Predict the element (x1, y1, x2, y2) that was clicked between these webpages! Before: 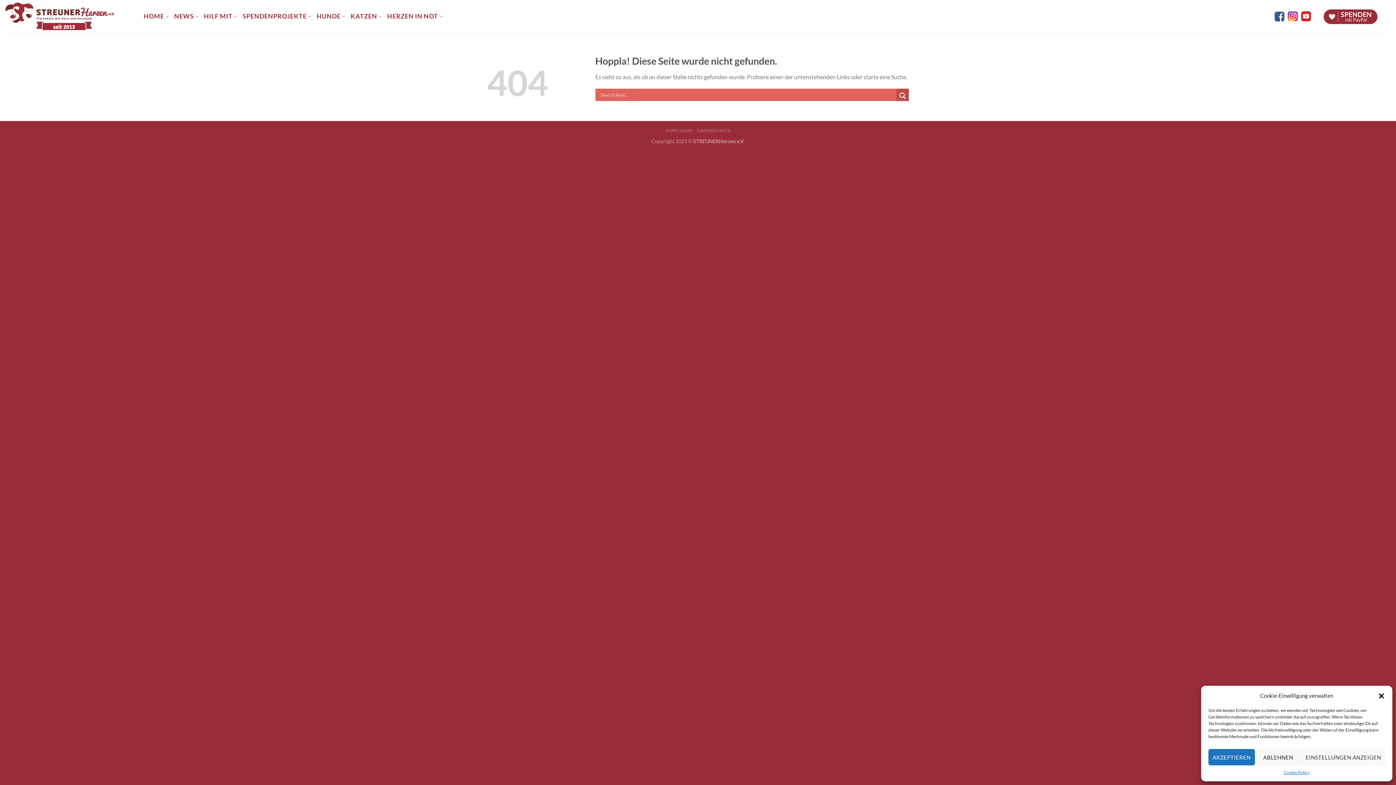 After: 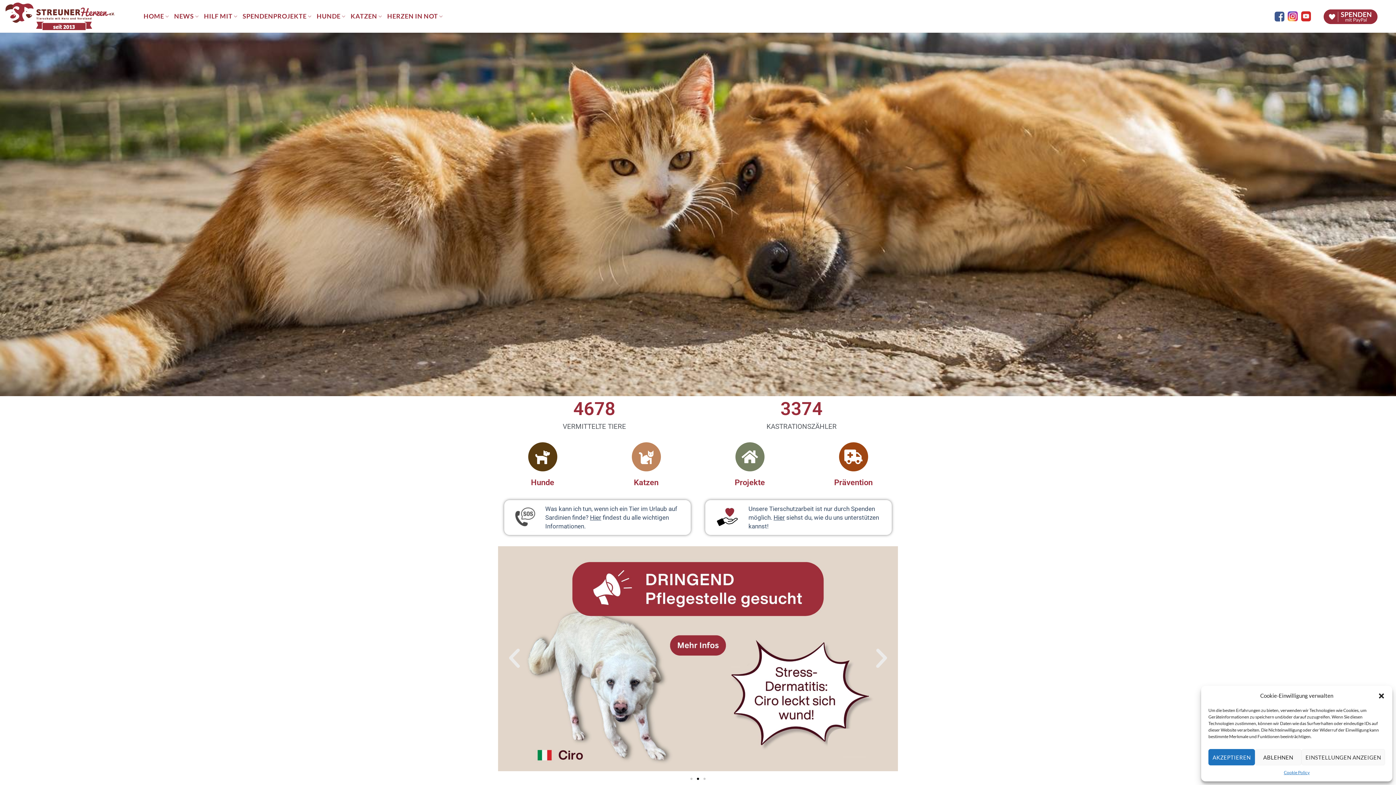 Action: label: HOME bbox: (143, 9, 169, 23)